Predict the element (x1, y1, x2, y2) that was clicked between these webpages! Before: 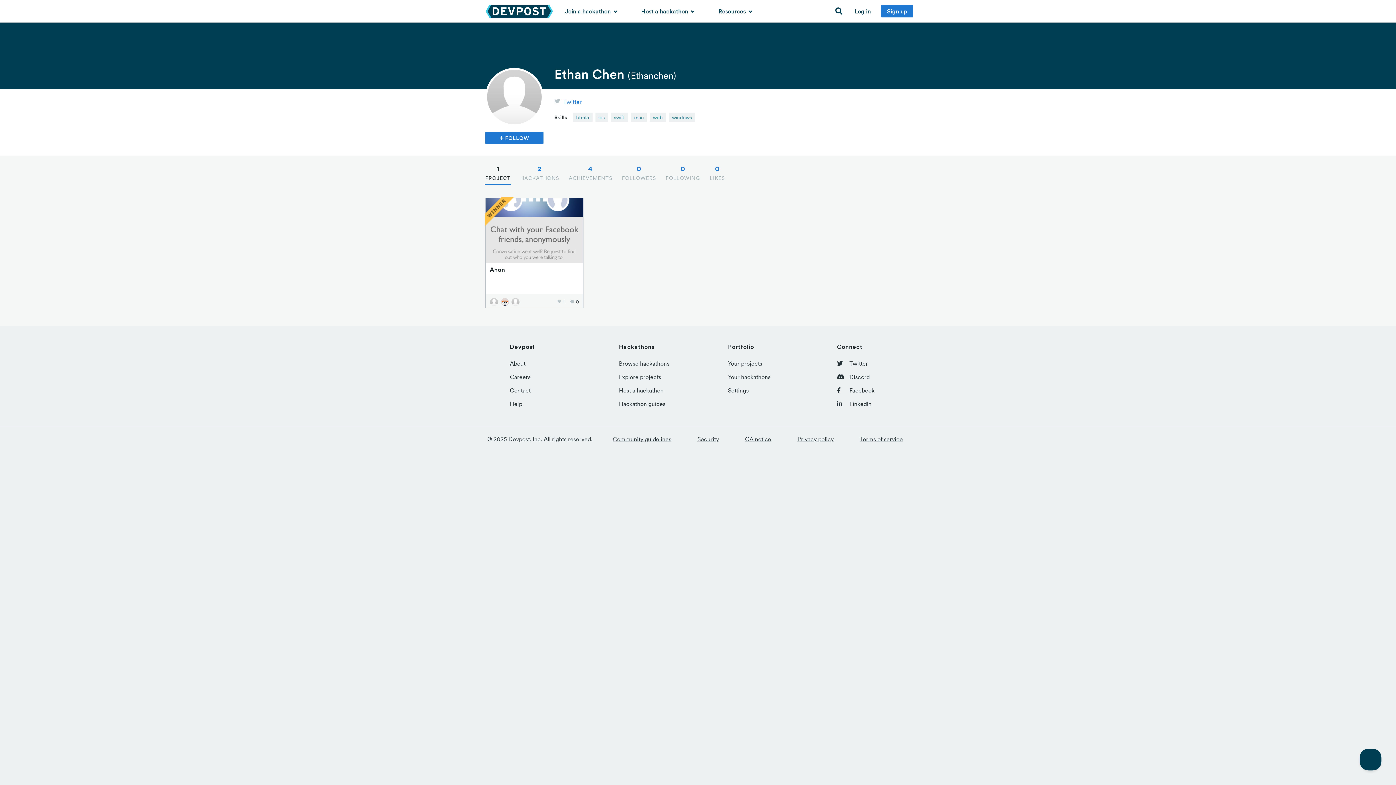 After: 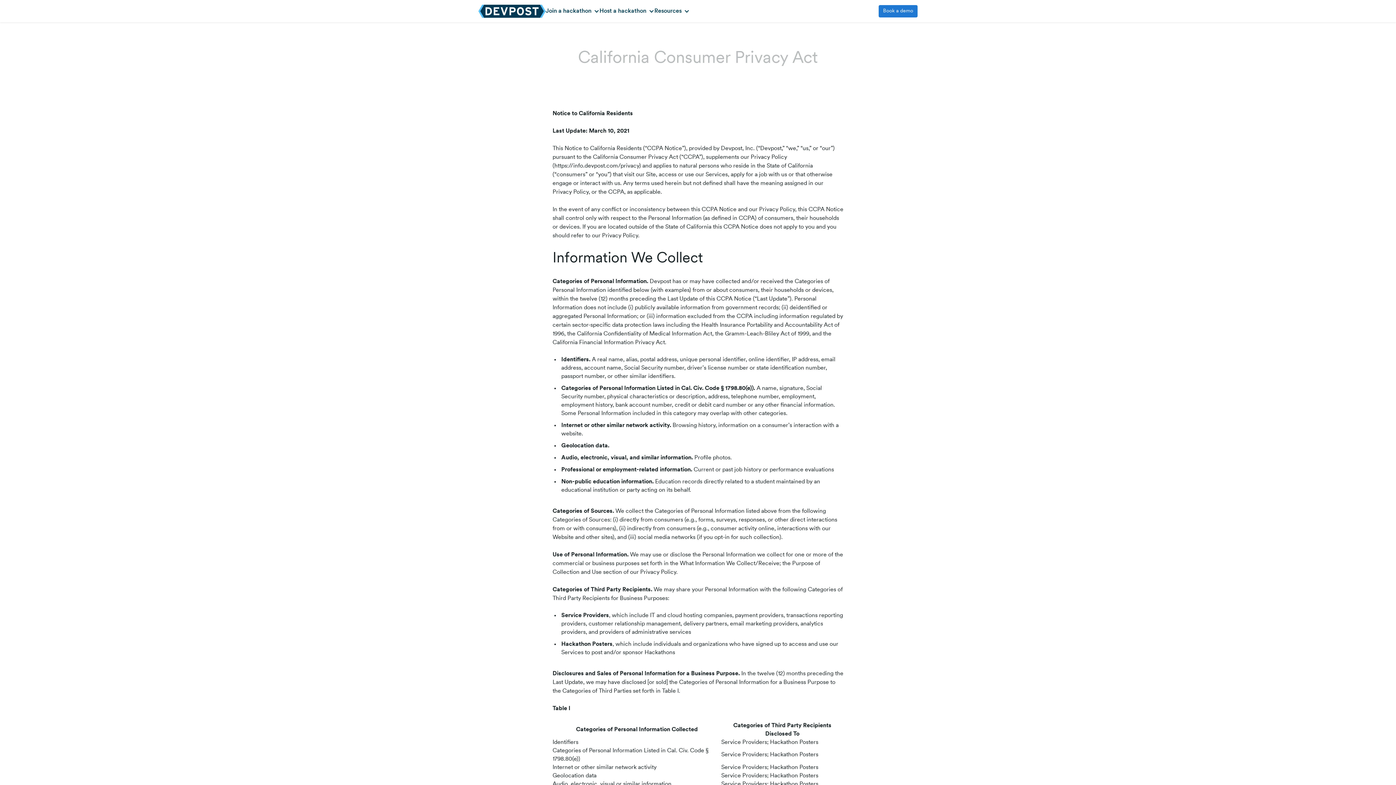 Action: label: CA notice bbox: (745, 435, 771, 443)